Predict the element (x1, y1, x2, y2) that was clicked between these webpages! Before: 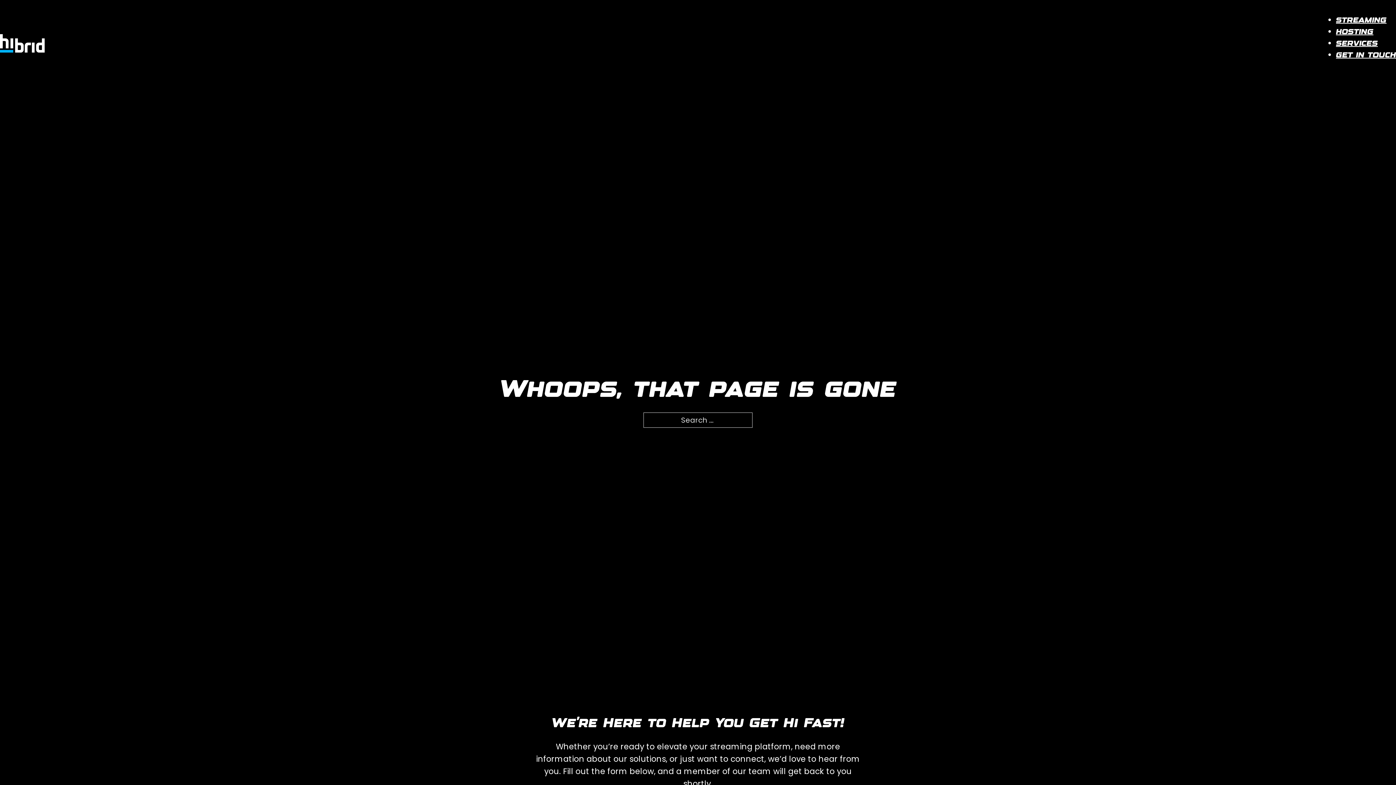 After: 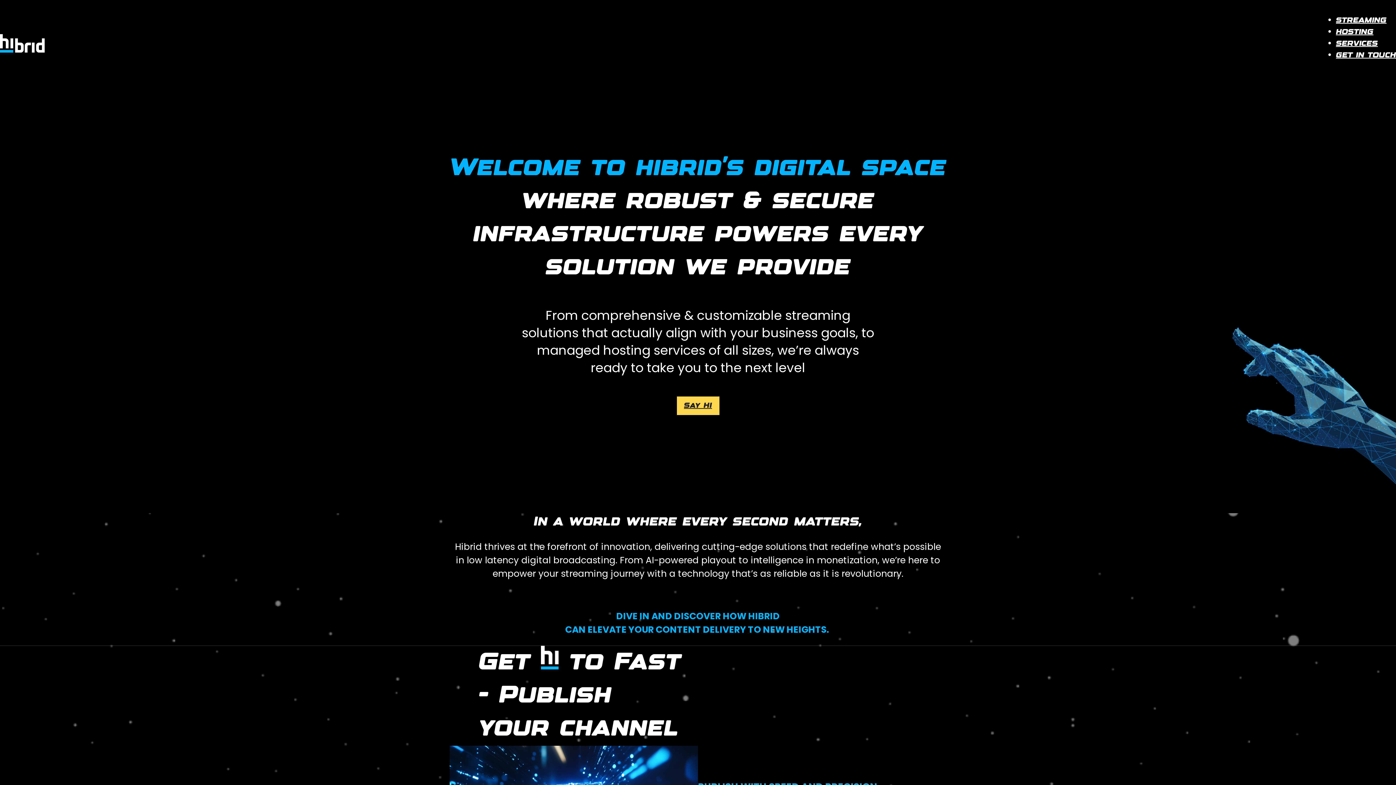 Action: bbox: (0, 34, 44, 52)